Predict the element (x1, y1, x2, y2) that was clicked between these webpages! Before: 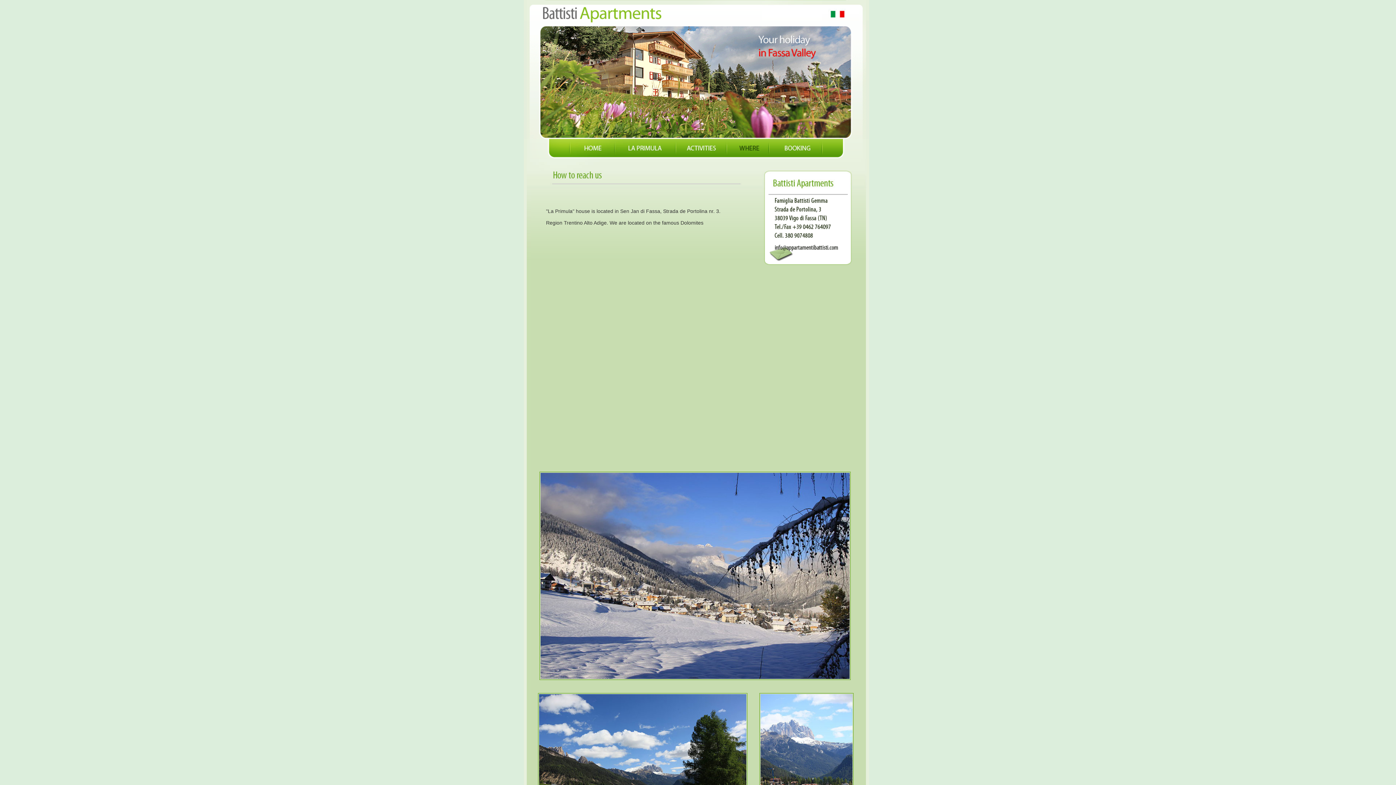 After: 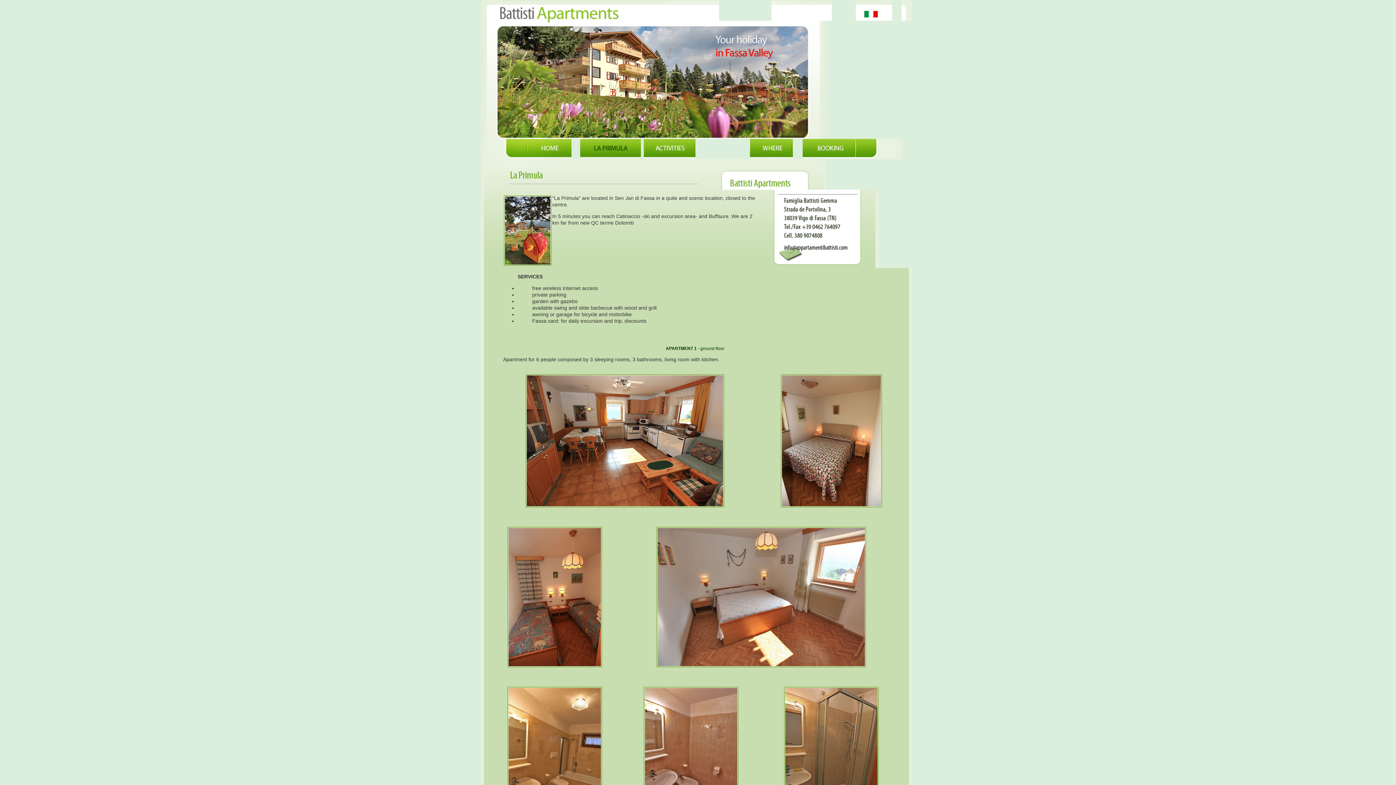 Action: bbox: (614, 154, 675, 160)